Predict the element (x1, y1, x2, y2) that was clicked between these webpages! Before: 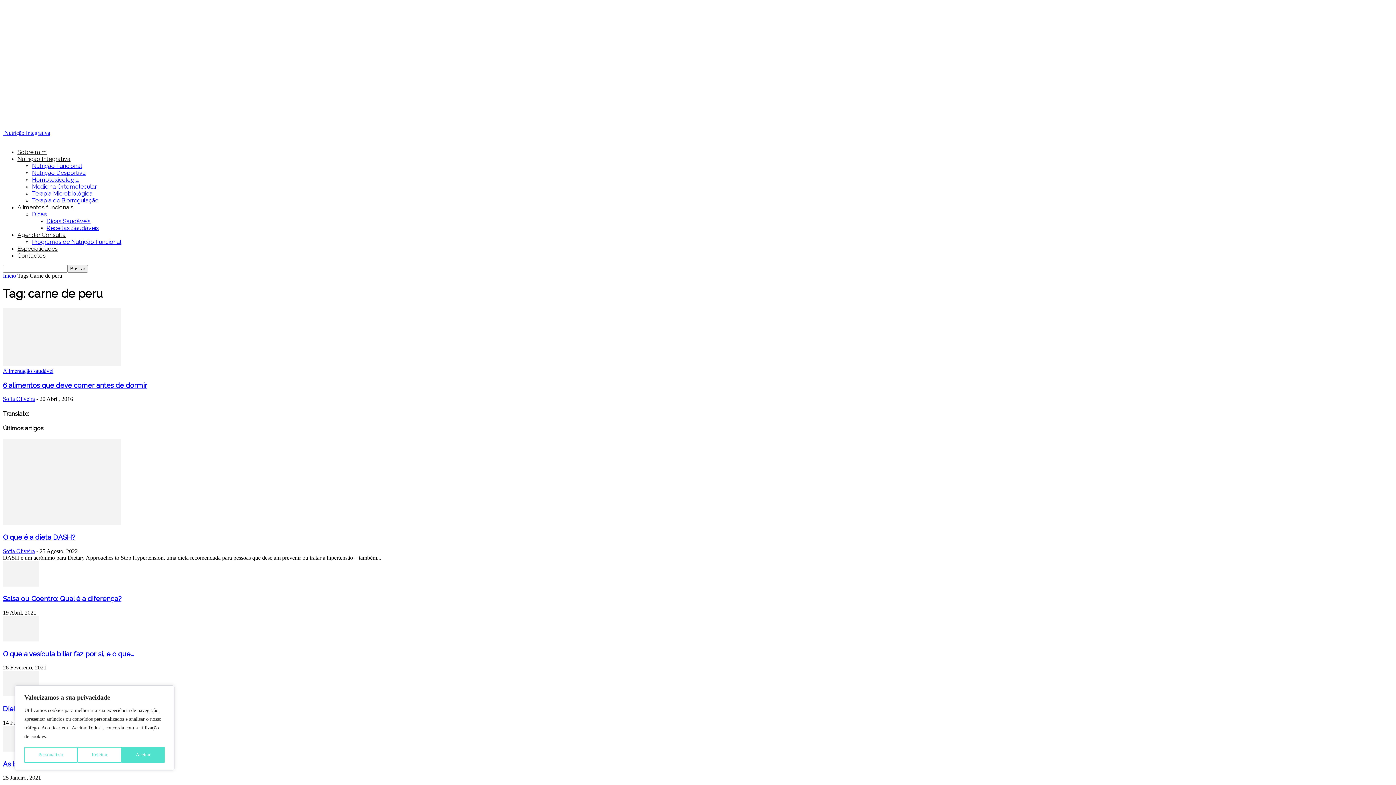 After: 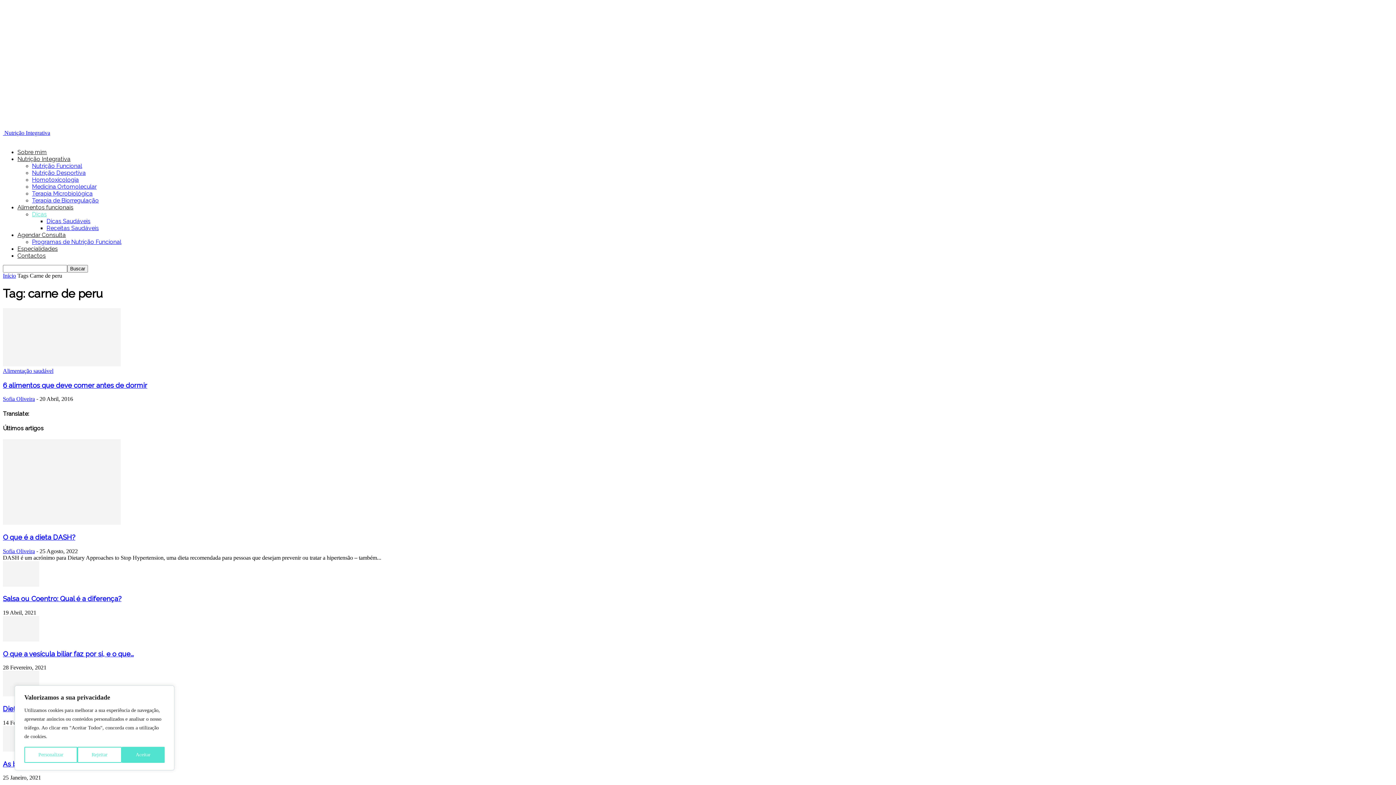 Action: bbox: (32, 210, 46, 217) label: Dicas